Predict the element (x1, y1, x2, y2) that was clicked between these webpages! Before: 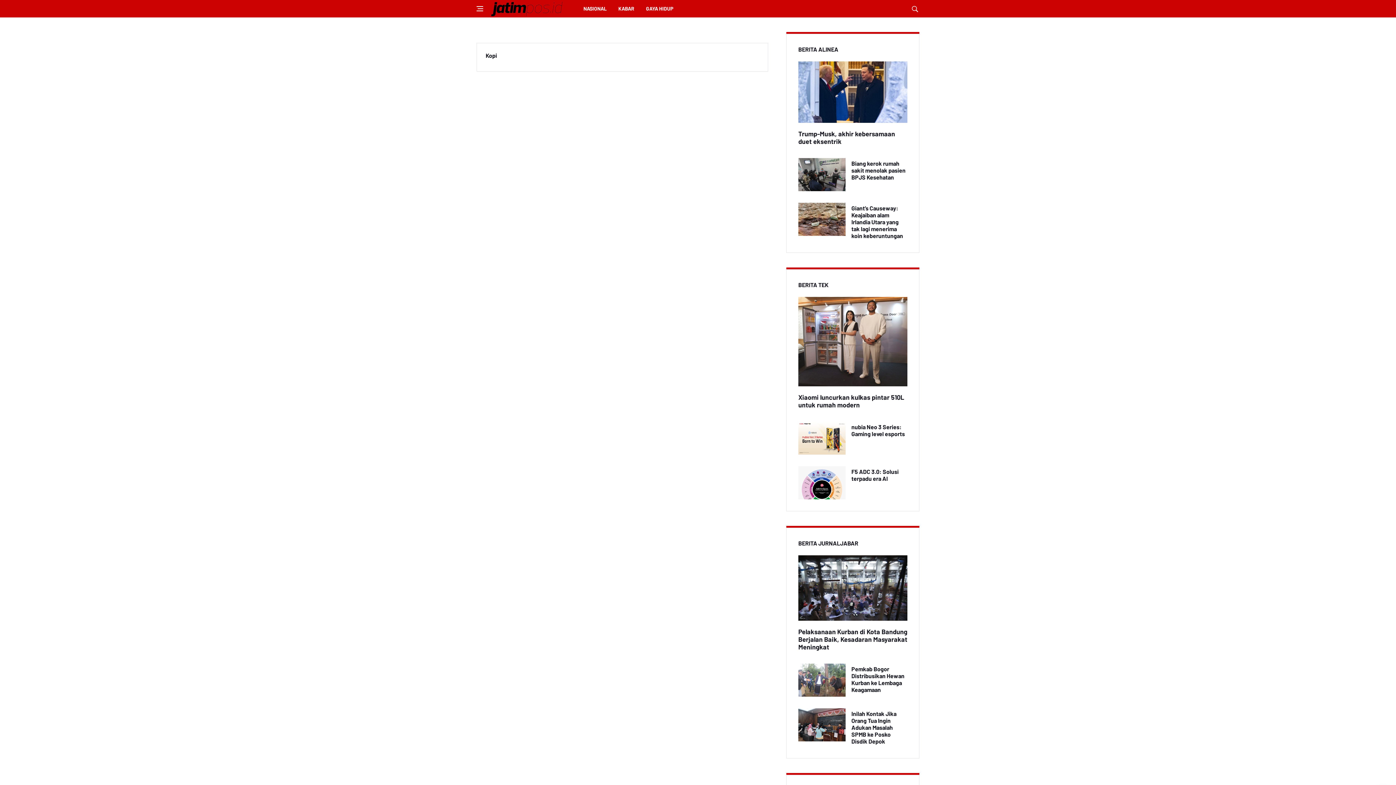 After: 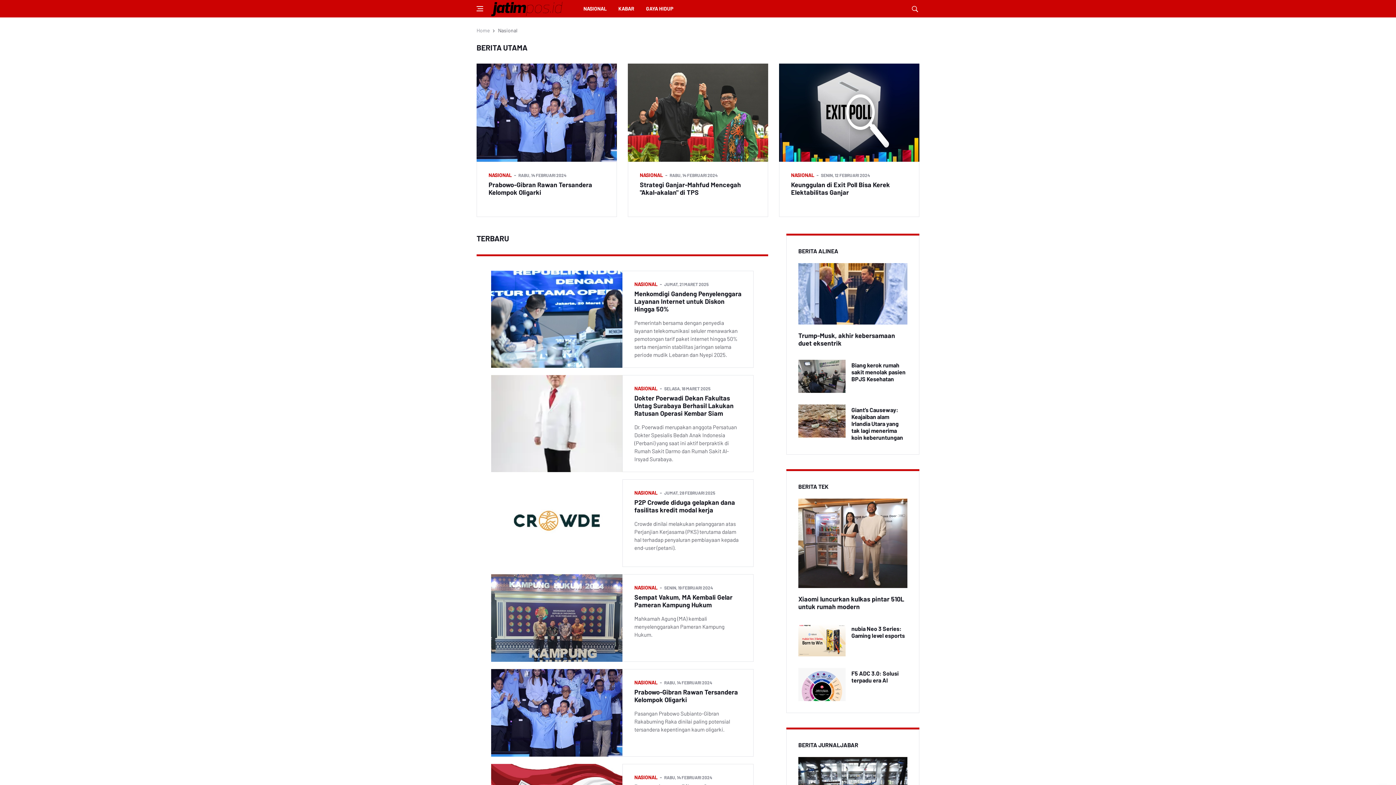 Action: label: NASIONAL bbox: (577, 0, 612, 17)